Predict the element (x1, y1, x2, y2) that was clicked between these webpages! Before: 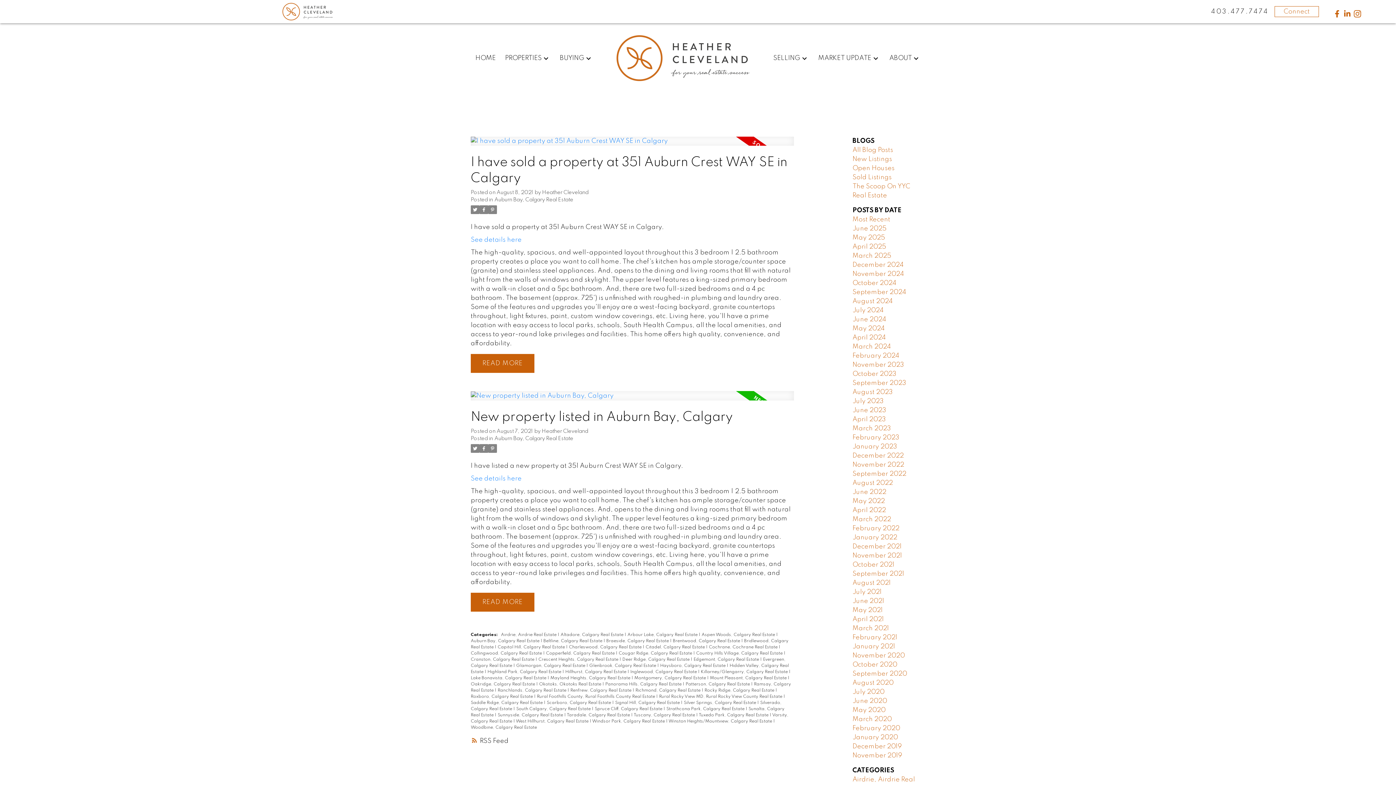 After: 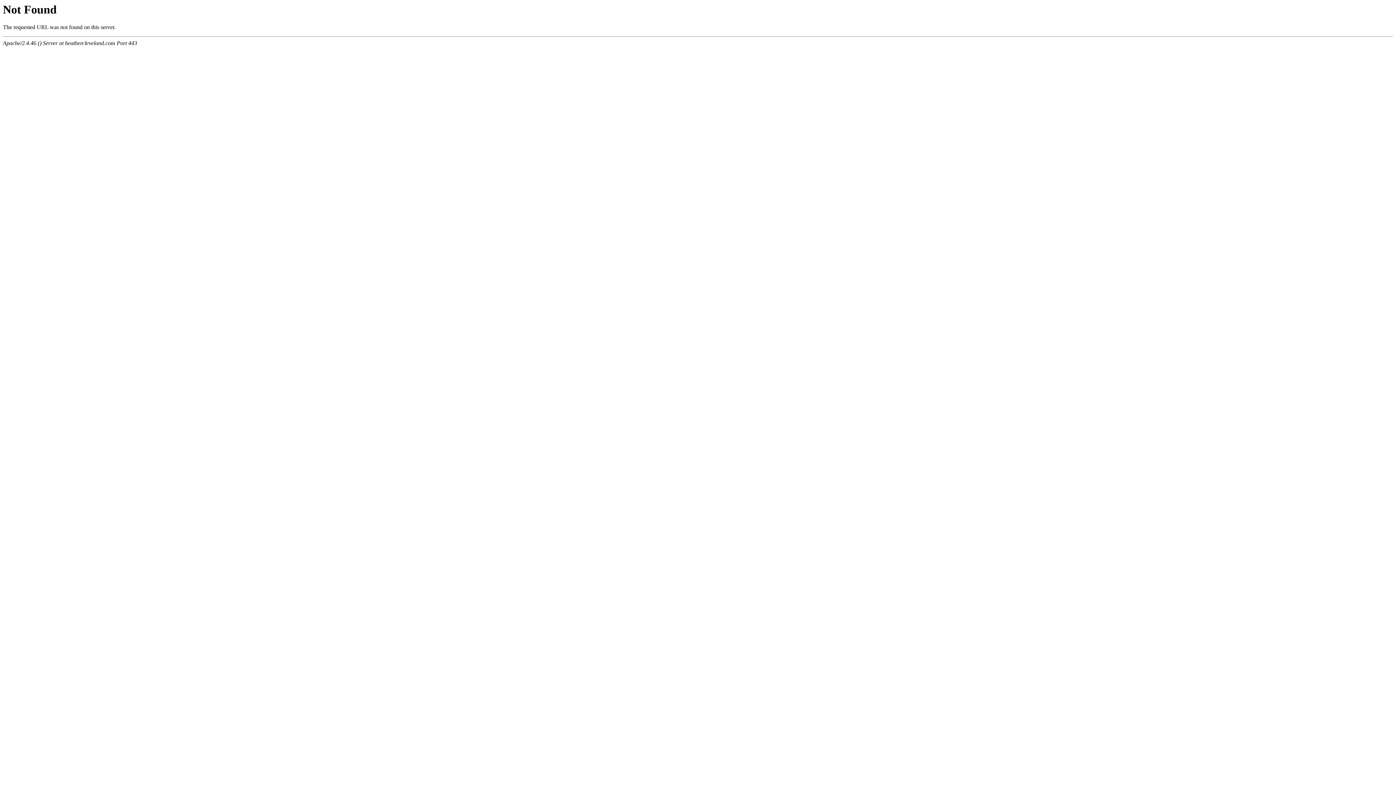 Action: label: Killarney/Glengarry, Calgary Real Estate  bbox: (701, 670, 789, 674)